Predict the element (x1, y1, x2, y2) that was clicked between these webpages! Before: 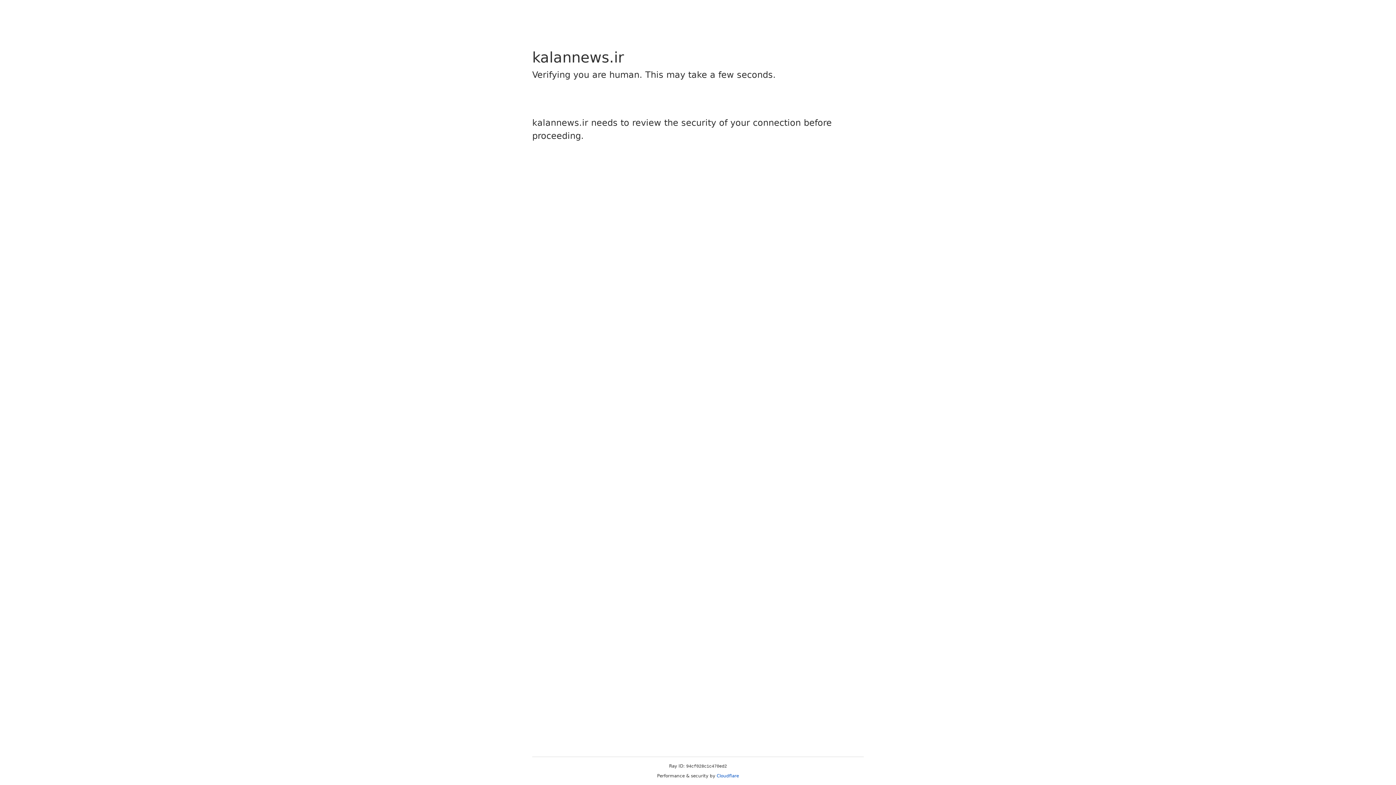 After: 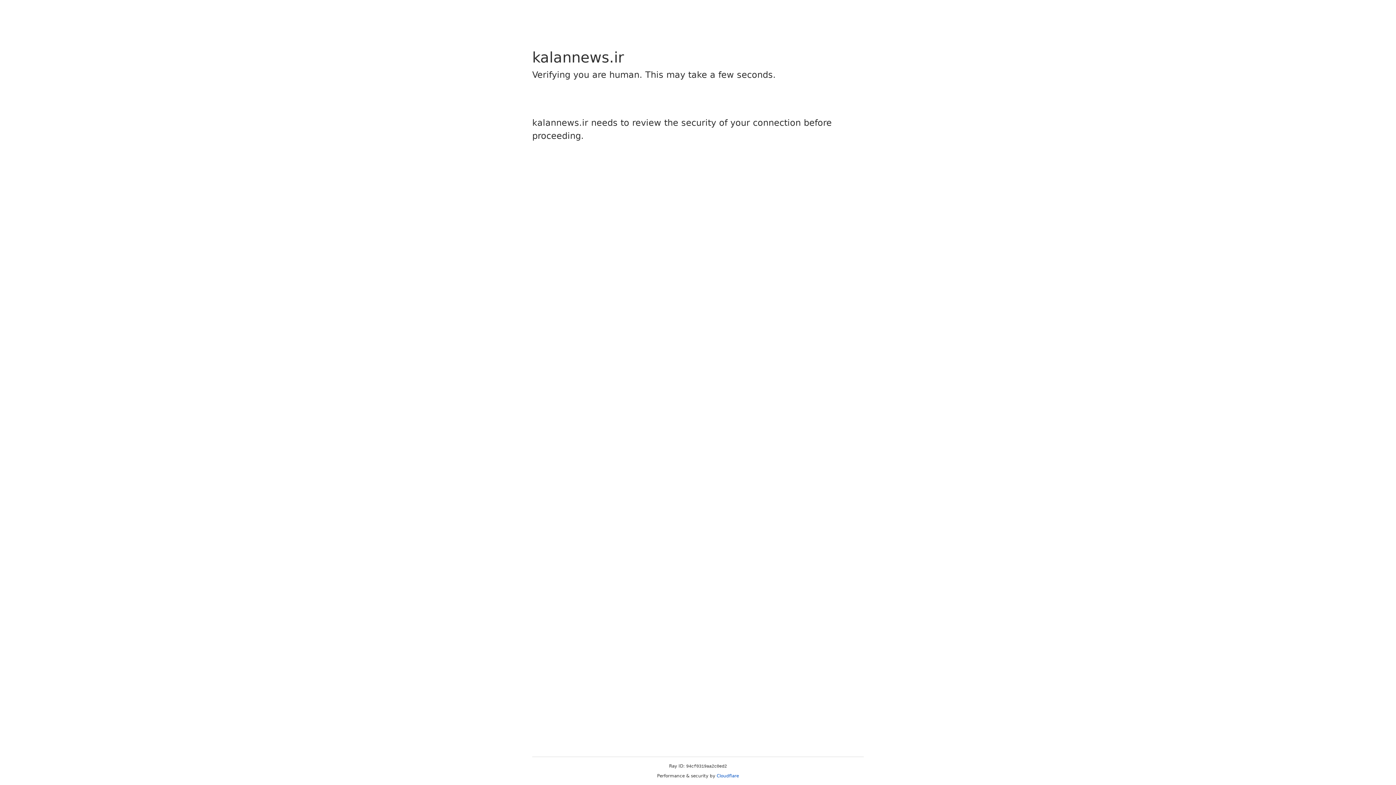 Action: label: Cloudflare bbox: (716, 773, 739, 778)